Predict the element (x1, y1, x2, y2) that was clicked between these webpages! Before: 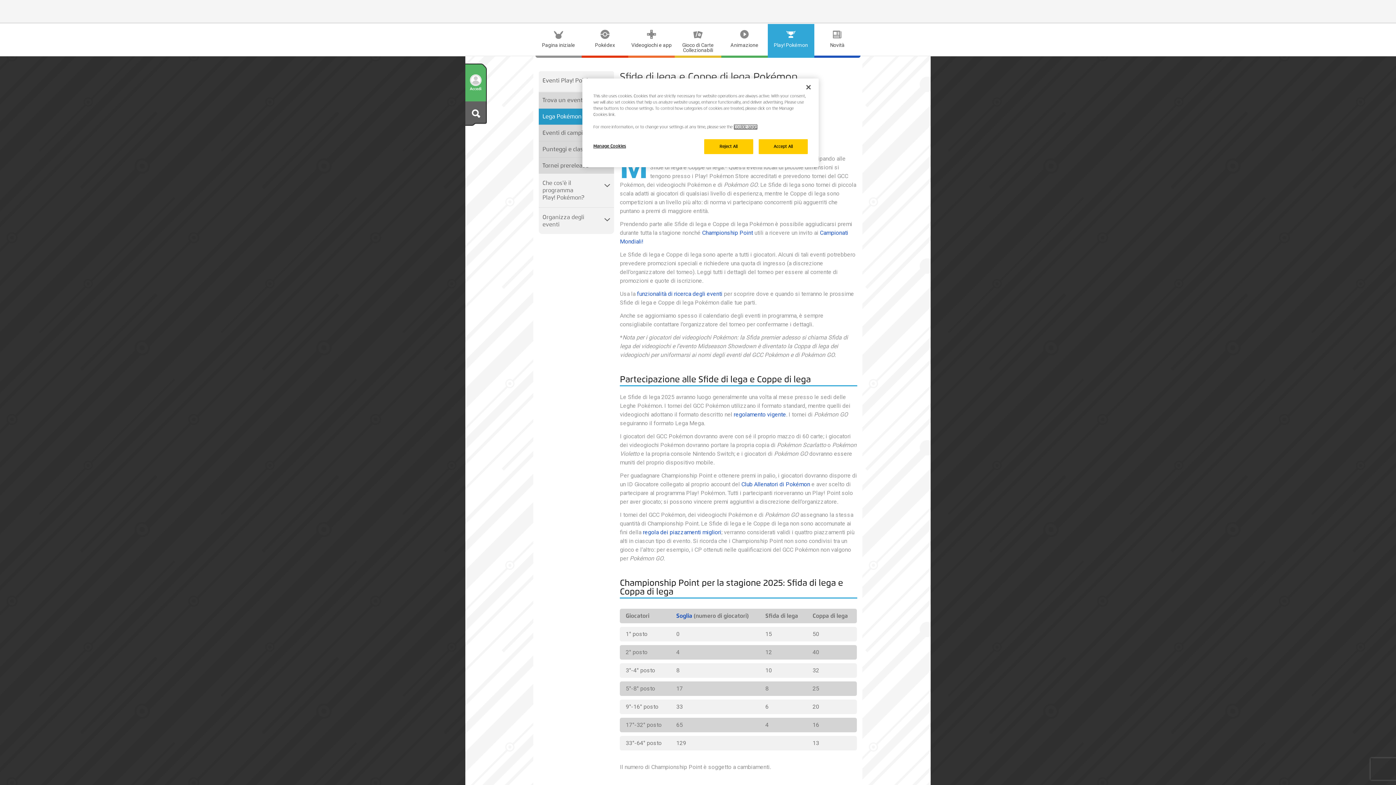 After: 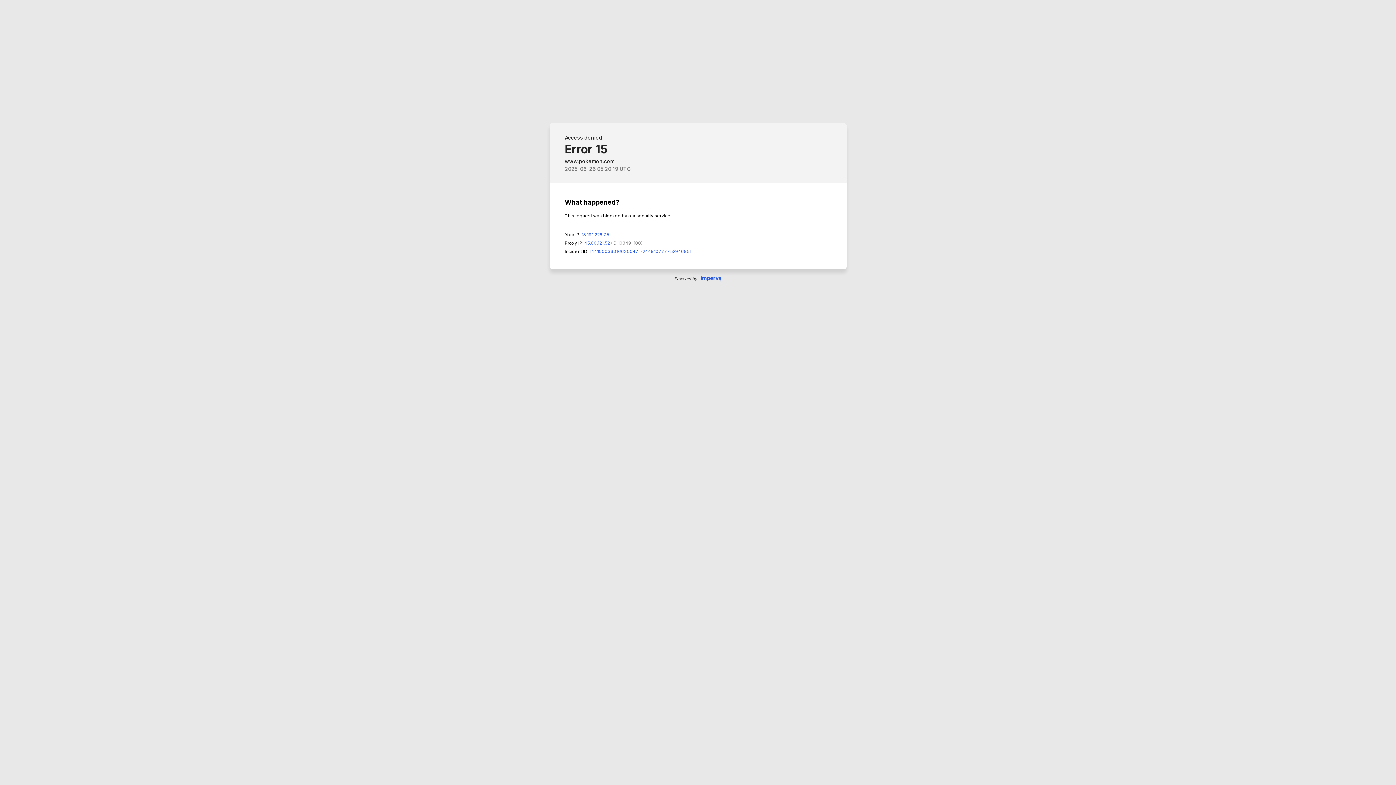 Action: label: Videogiochi e app bbox: (628, 24, 674, 55)